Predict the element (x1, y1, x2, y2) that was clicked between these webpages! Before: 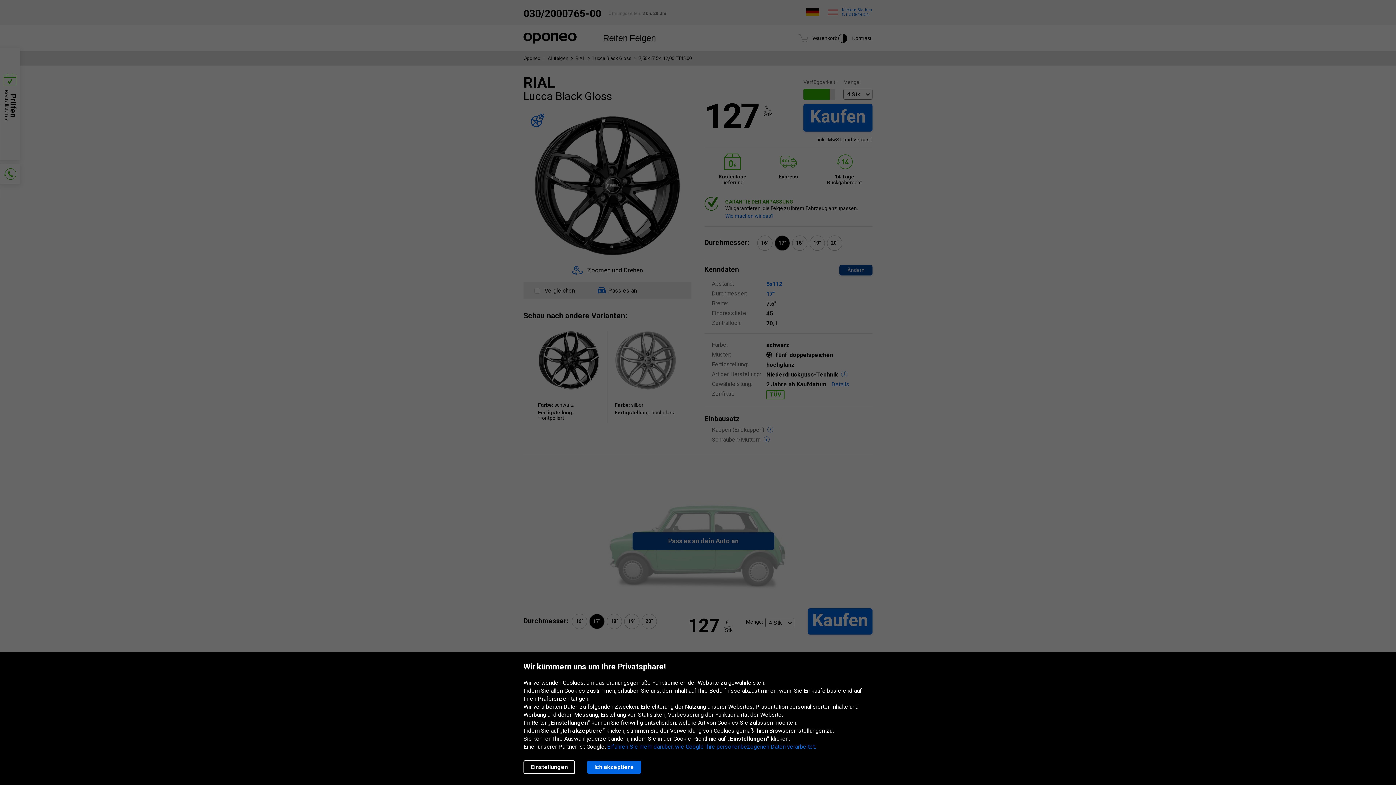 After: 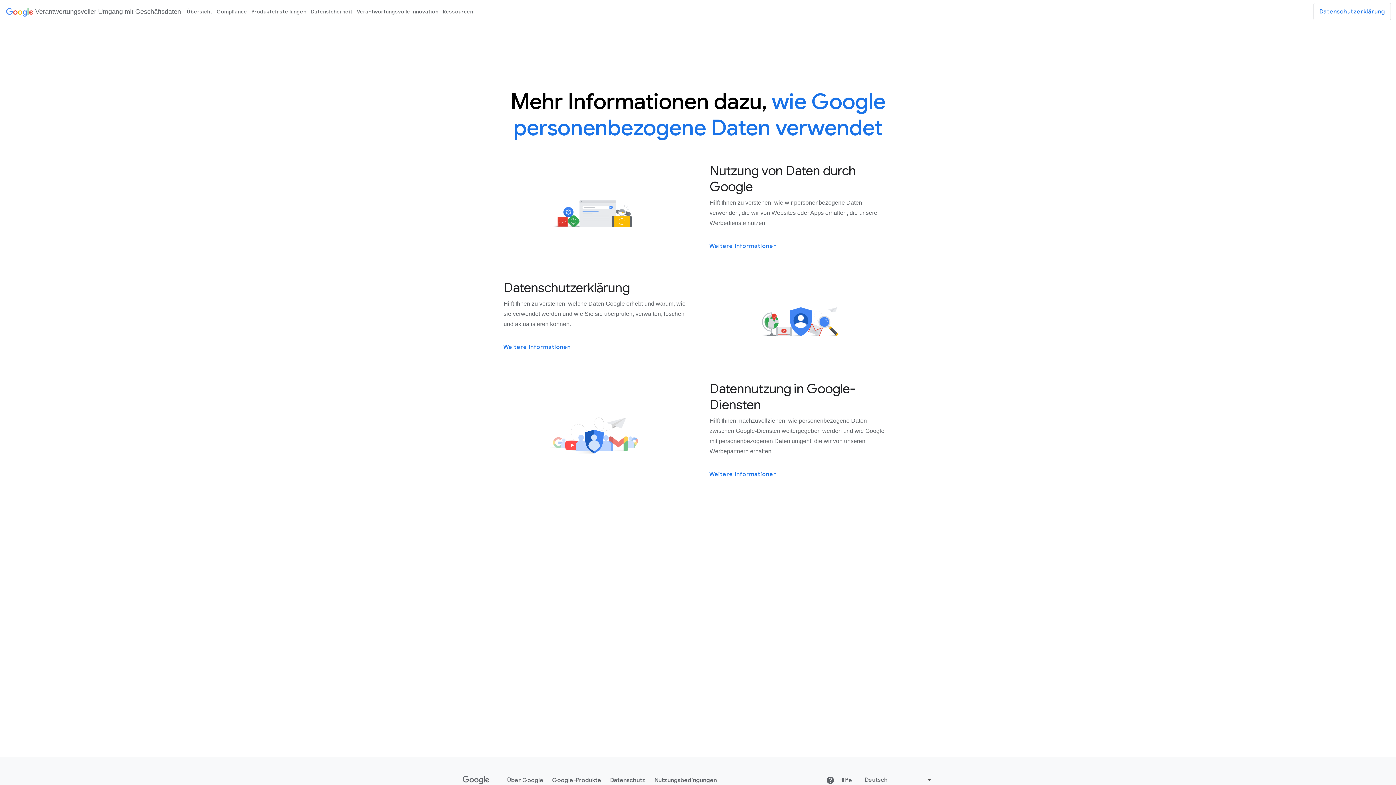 Action: label: Erfahren Sie mehr darüber, wie Google Ihre personenbezogenen Daten verarbeitet. bbox: (607, 743, 816, 750)